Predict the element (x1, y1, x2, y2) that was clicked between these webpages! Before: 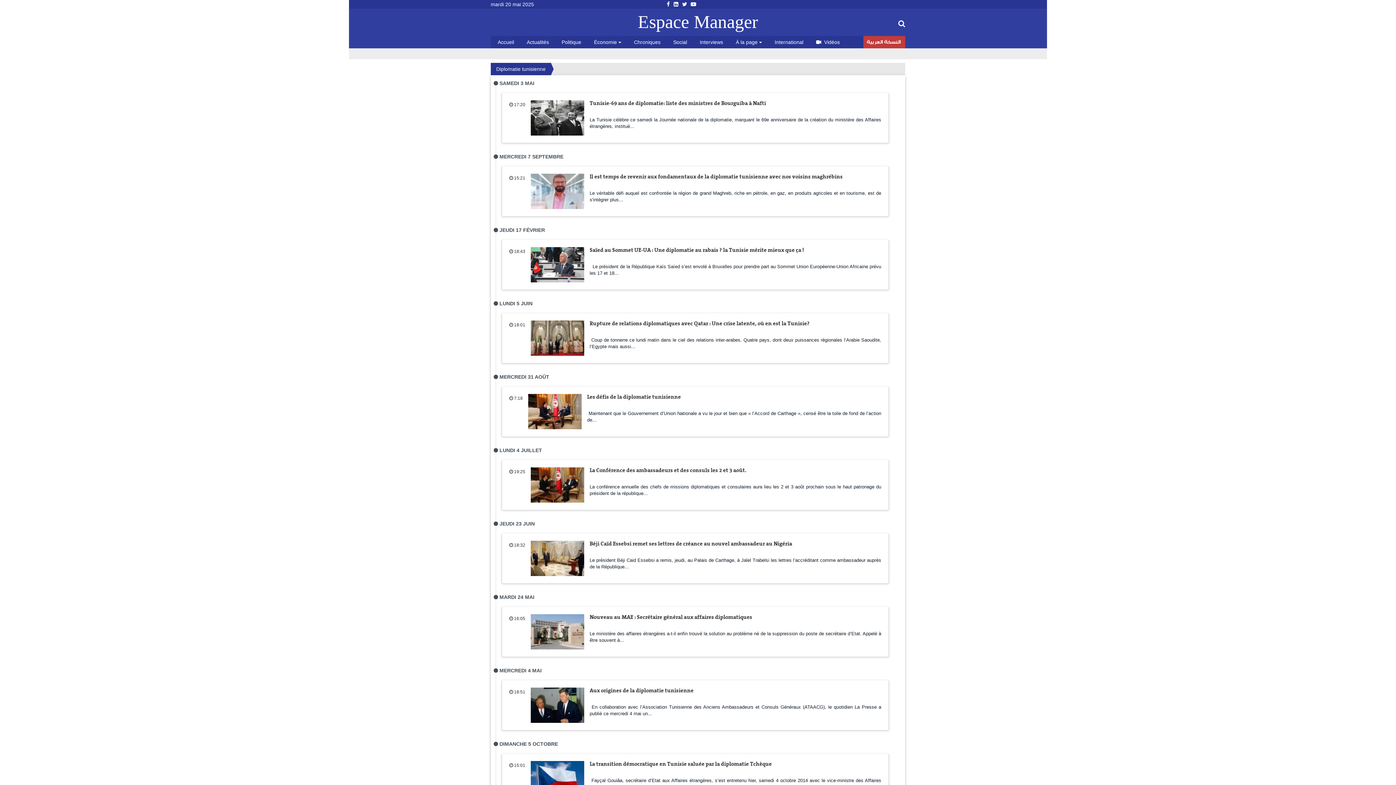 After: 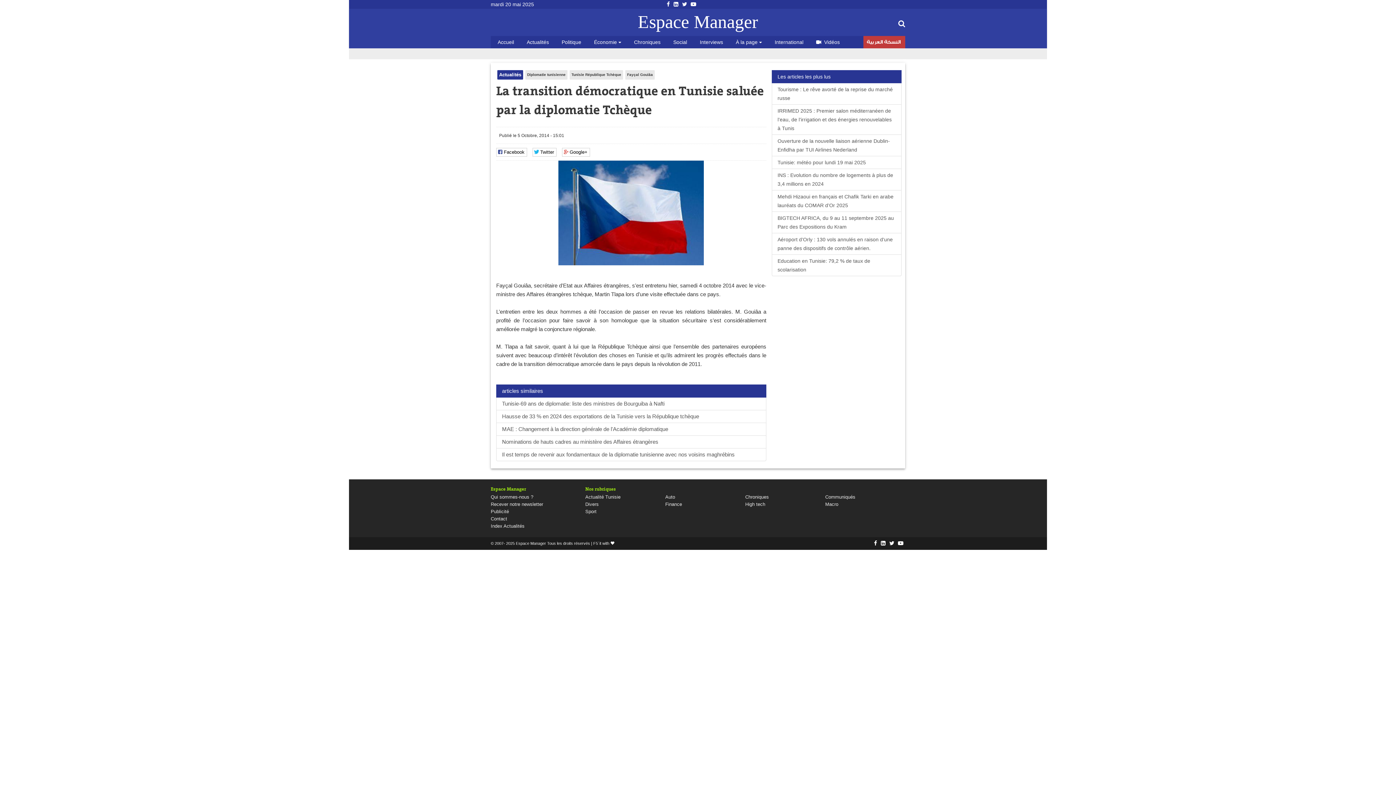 Action: bbox: (589, 760, 772, 768) label: La transition démocratique en Tunisie saluée par la diplomatie Tchèque